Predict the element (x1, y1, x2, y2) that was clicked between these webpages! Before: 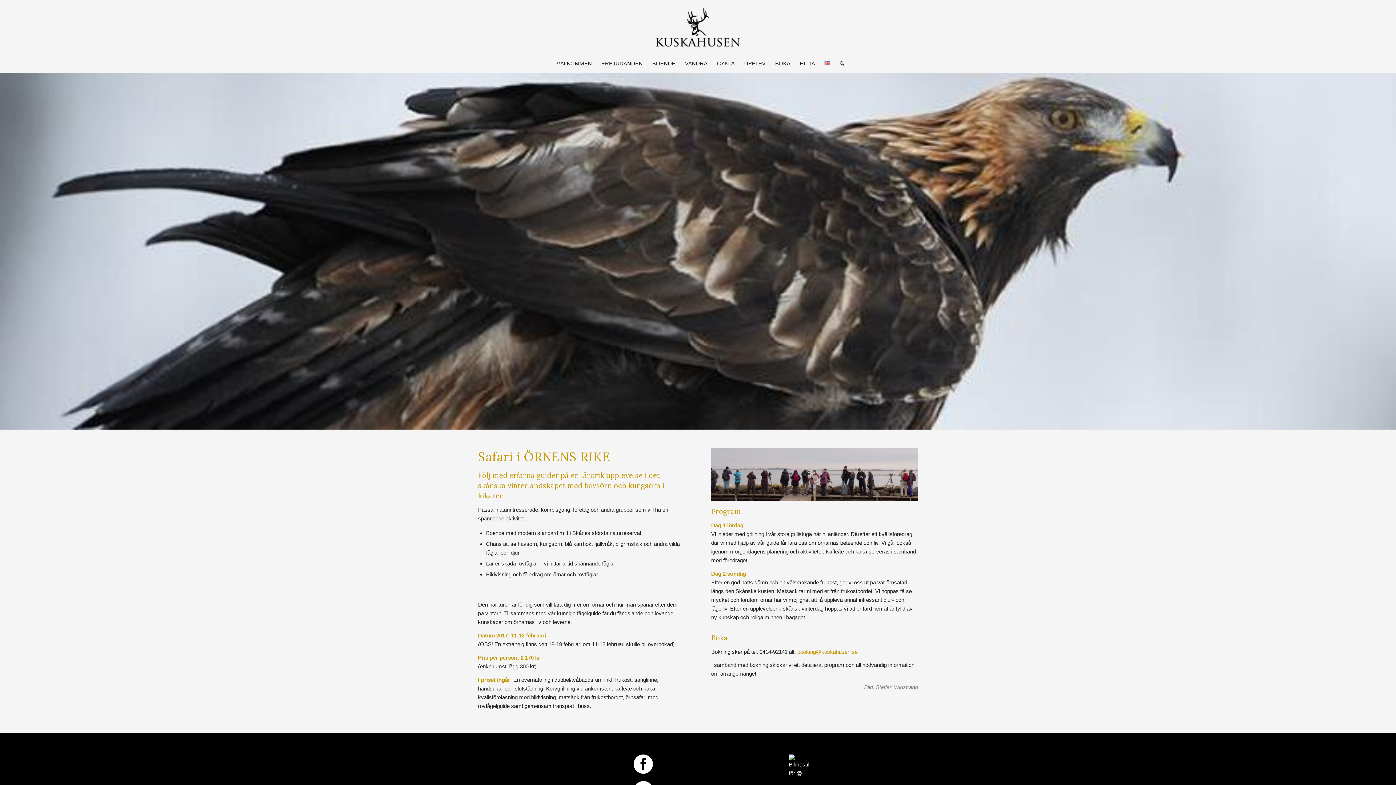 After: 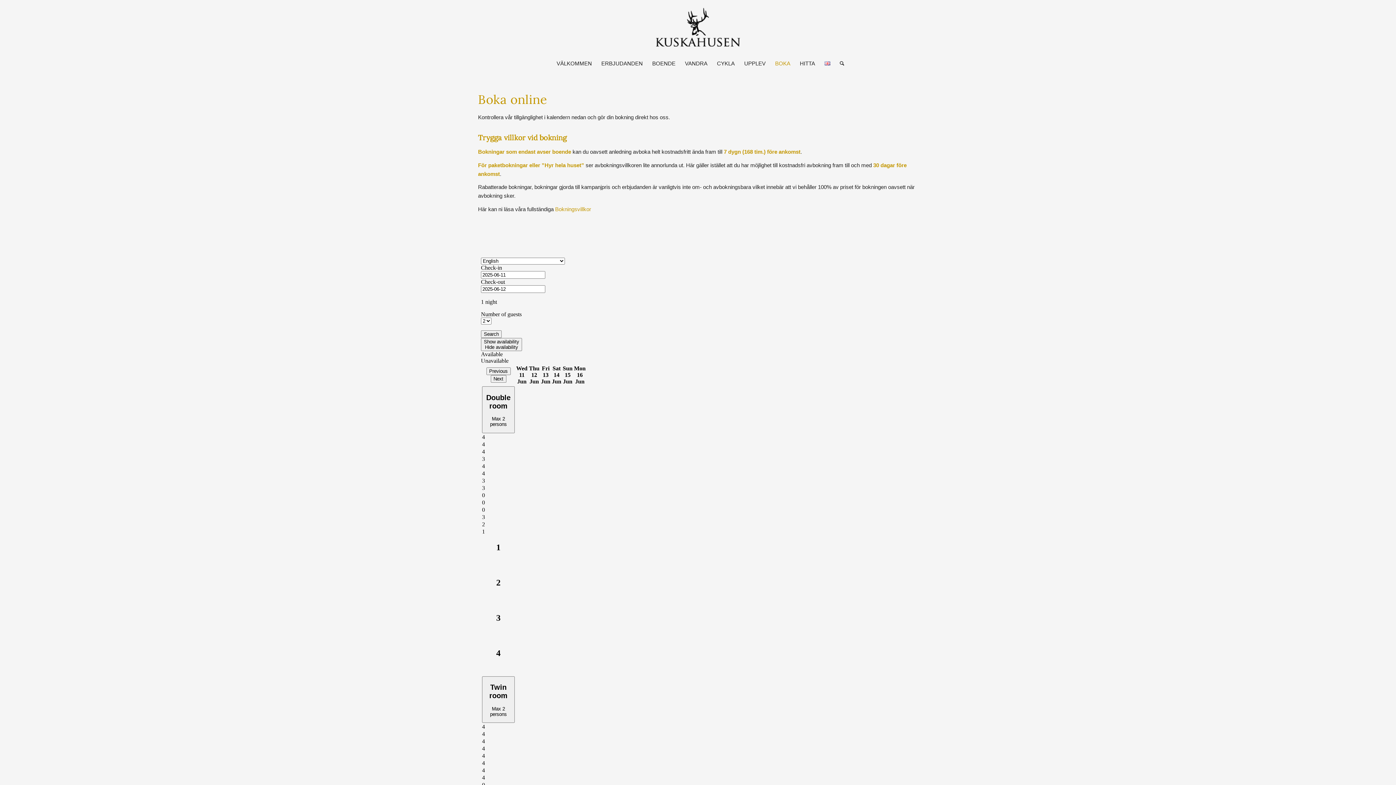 Action: bbox: (770, 54, 795, 72) label: BOKA